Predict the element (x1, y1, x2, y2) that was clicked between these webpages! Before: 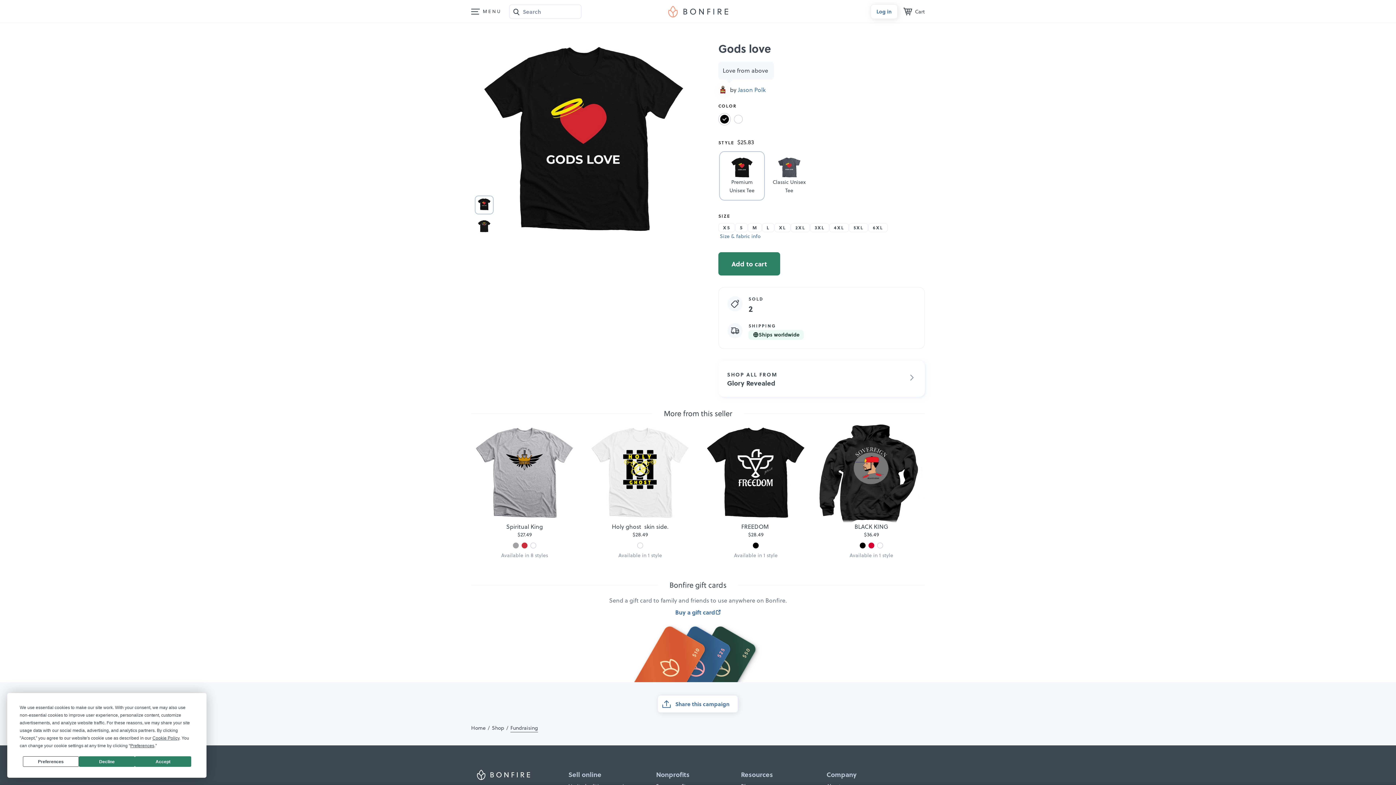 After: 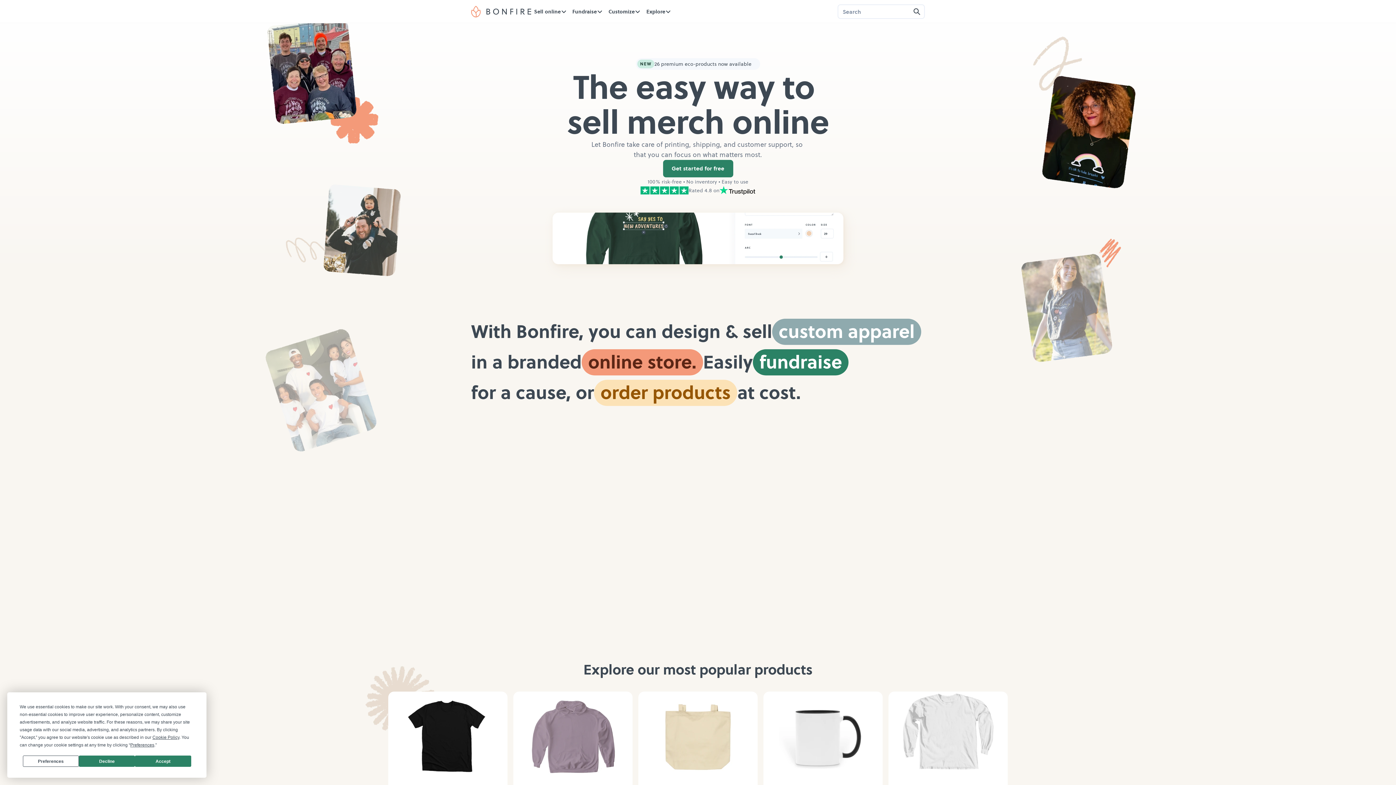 Action: bbox: (471, 724, 485, 732) label: Home